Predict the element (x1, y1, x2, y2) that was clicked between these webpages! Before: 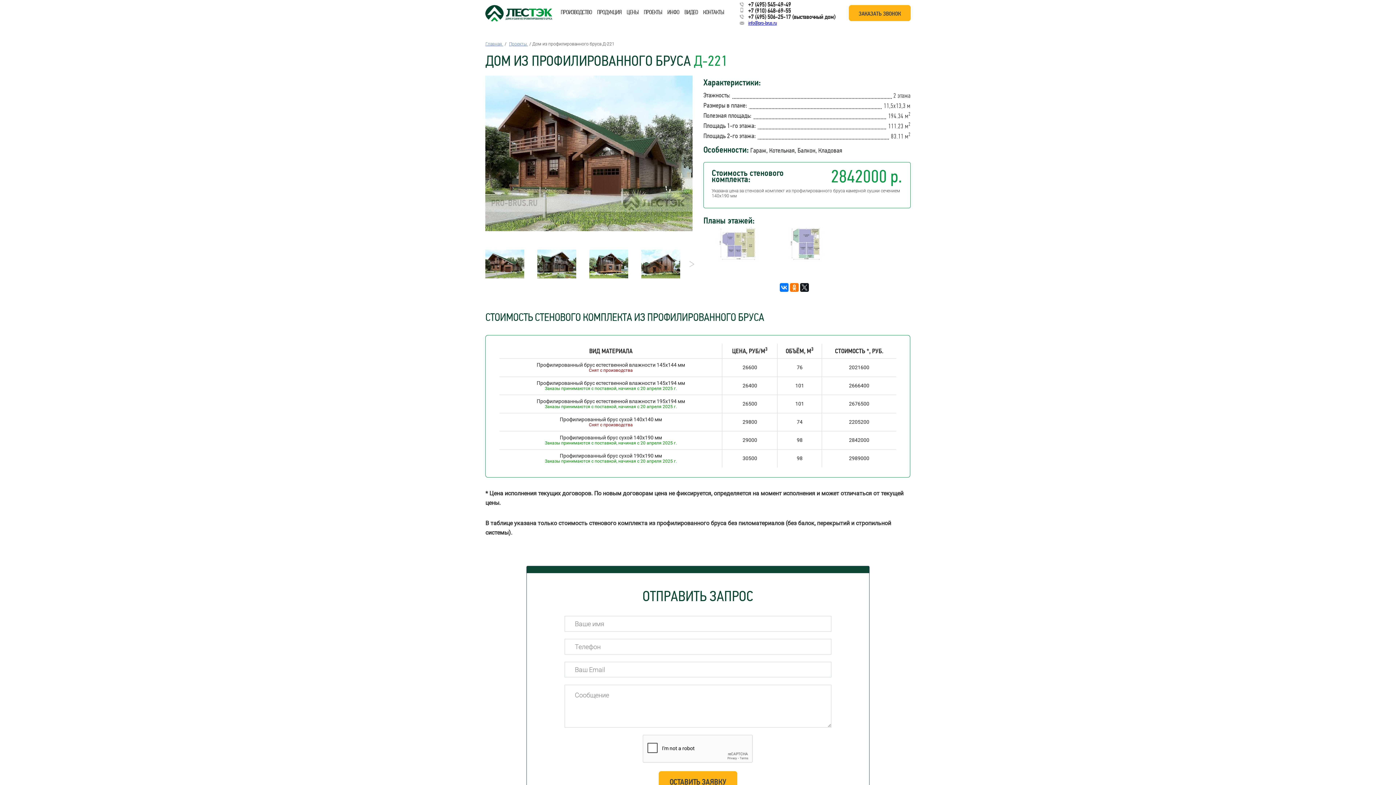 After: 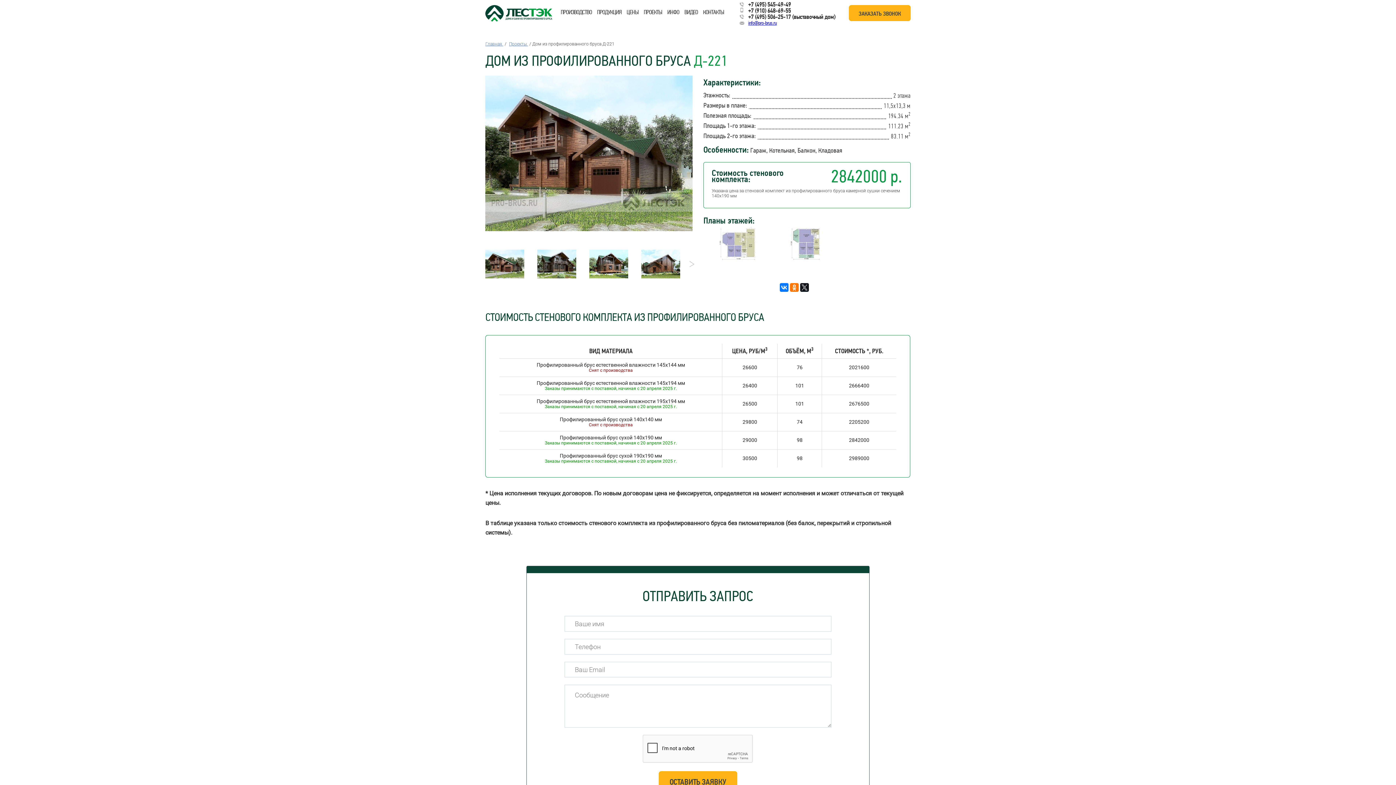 Action: bbox: (748, 20, 776, 25) label: info@pro-brus.ru